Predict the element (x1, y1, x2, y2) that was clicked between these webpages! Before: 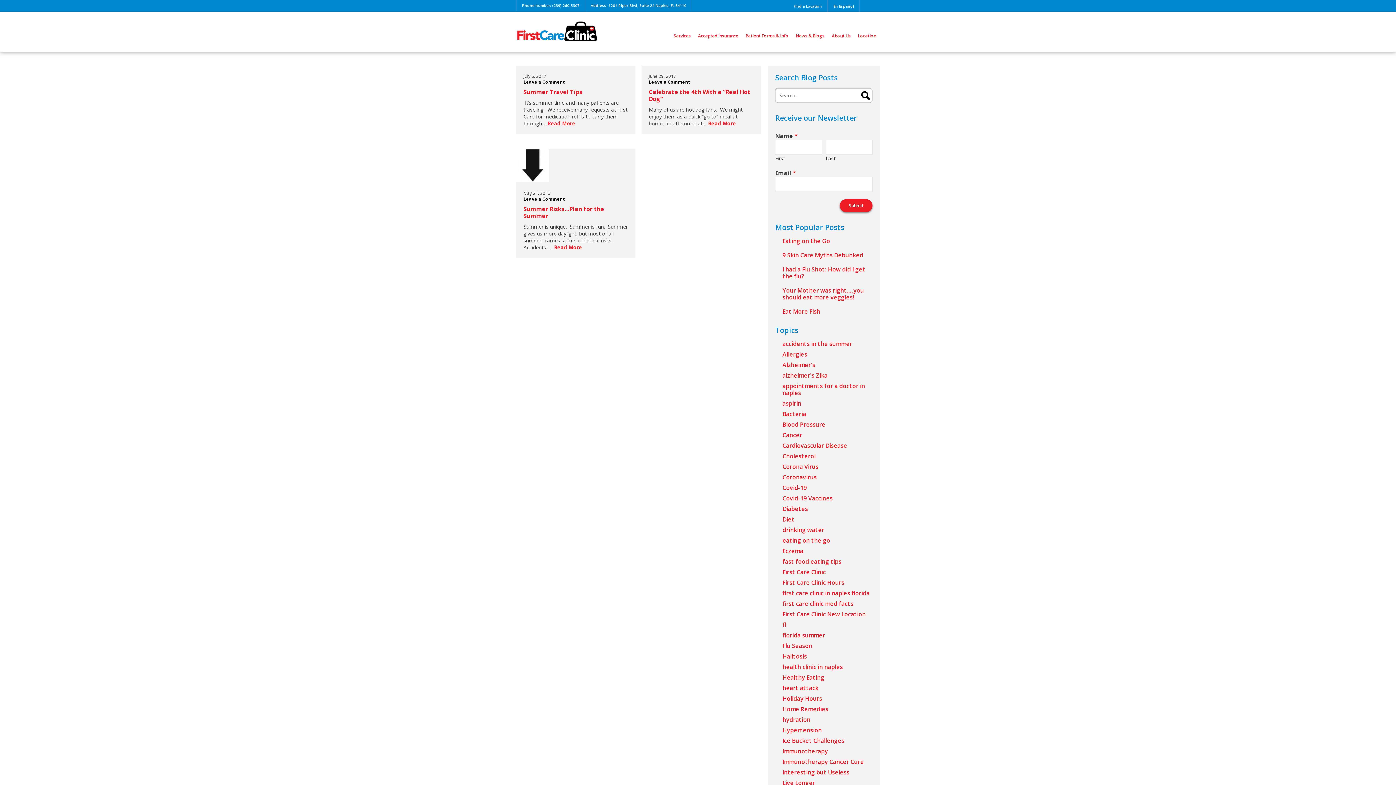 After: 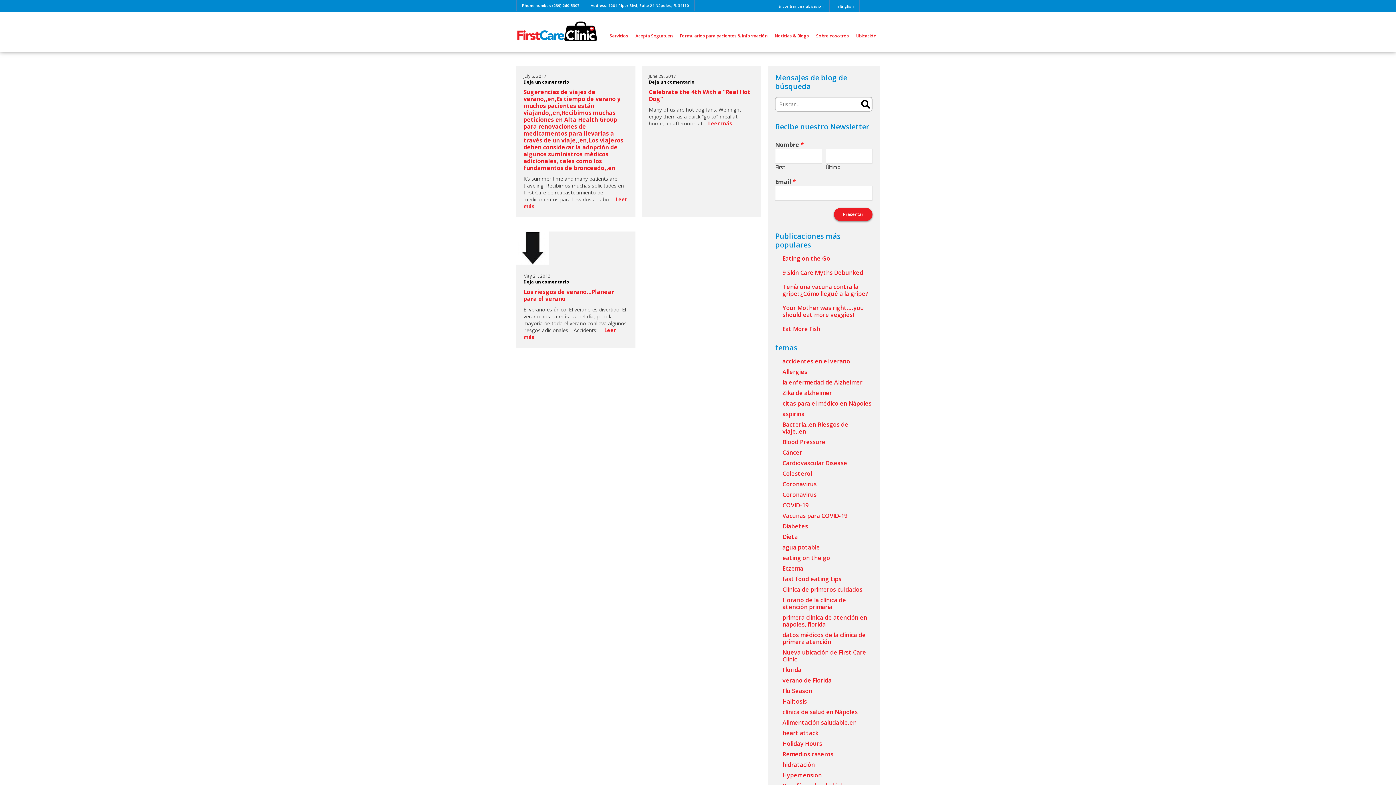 Action: label: En Español bbox: (828, 0, 860, 11)